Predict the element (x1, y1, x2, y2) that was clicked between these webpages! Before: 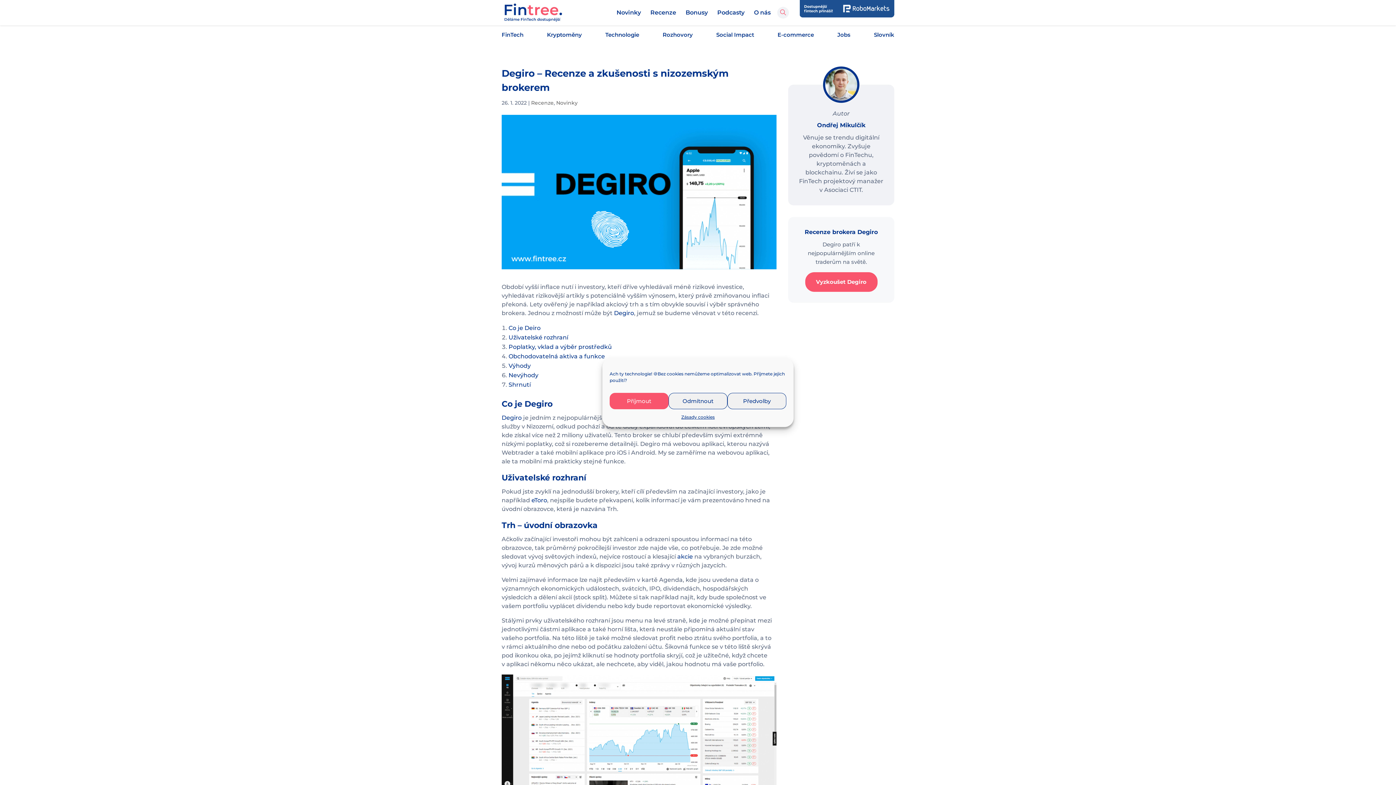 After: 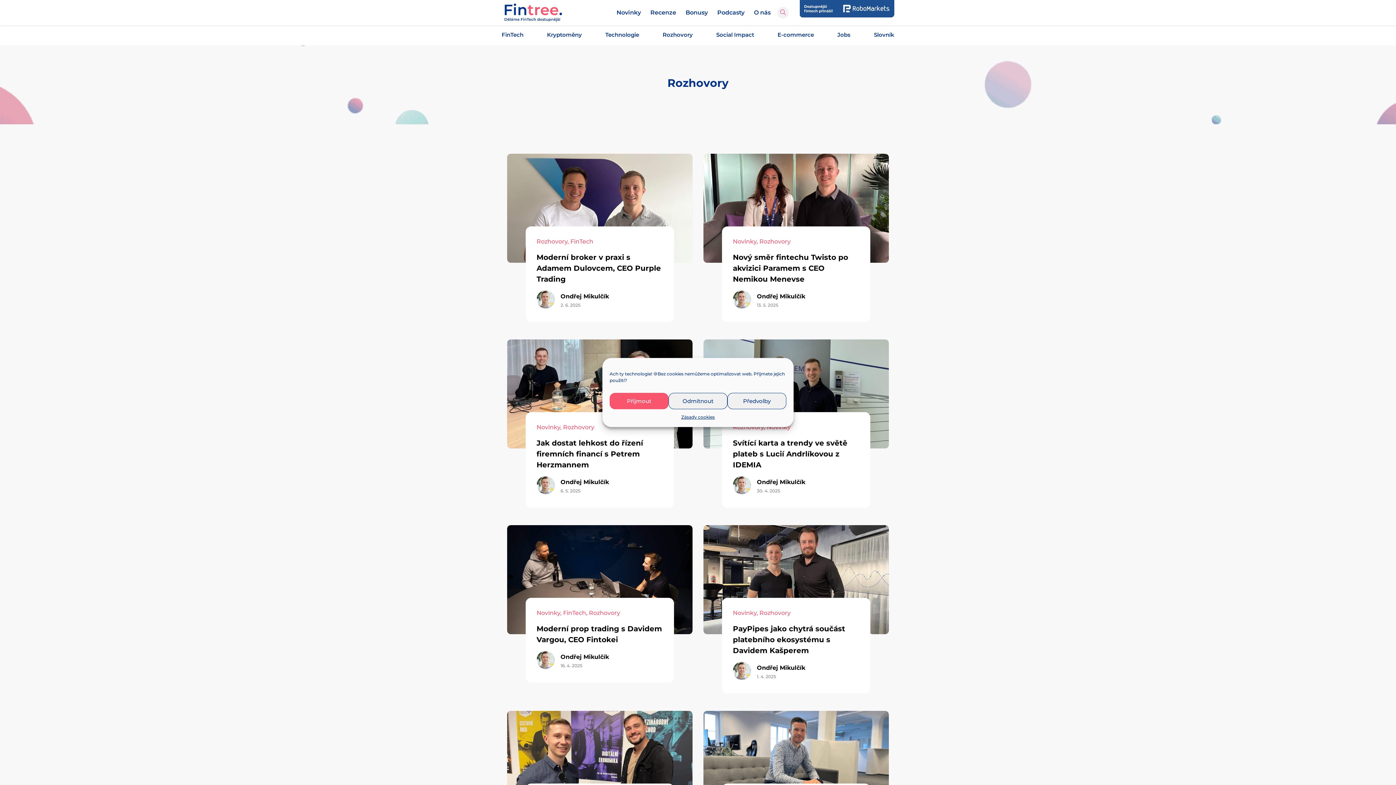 Action: bbox: (662, 31, 692, 38) label: Rozhovory